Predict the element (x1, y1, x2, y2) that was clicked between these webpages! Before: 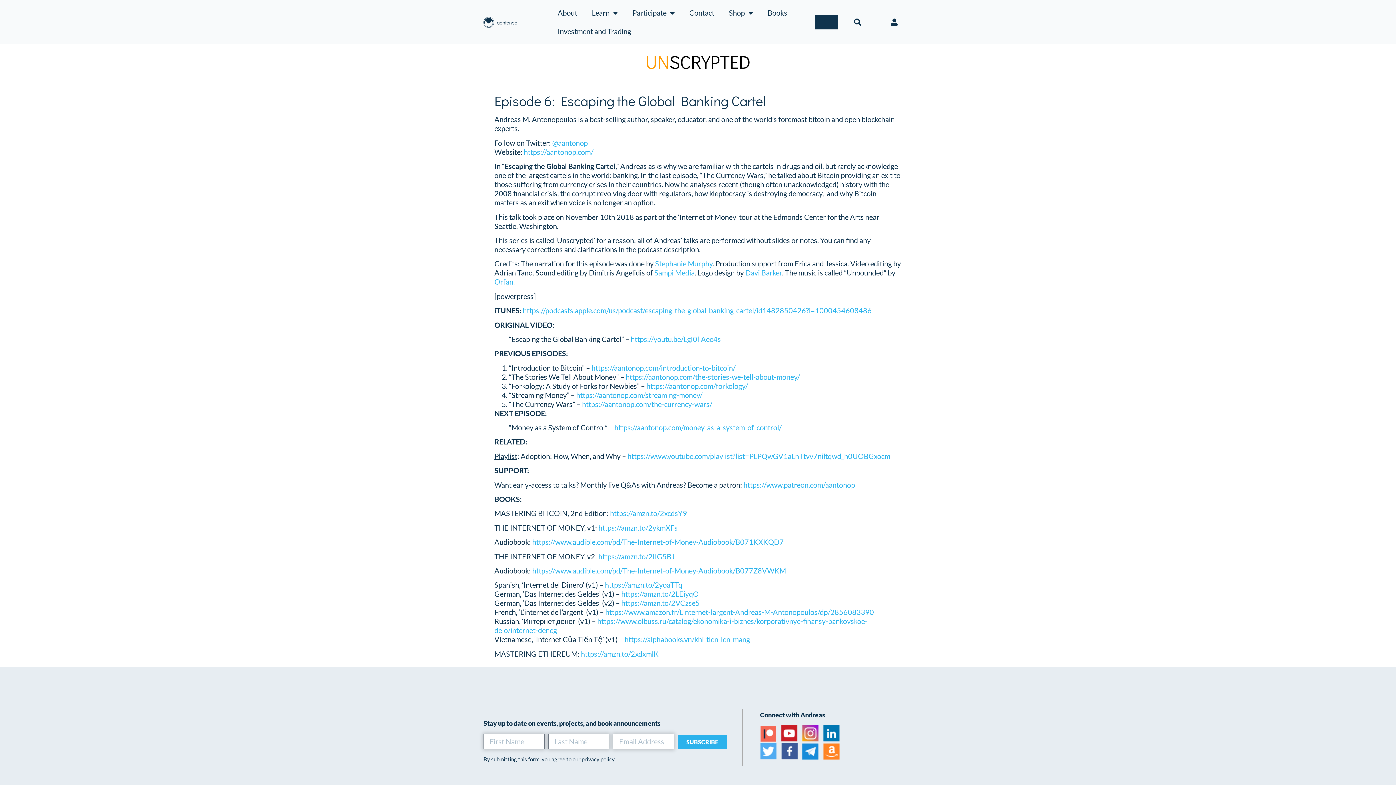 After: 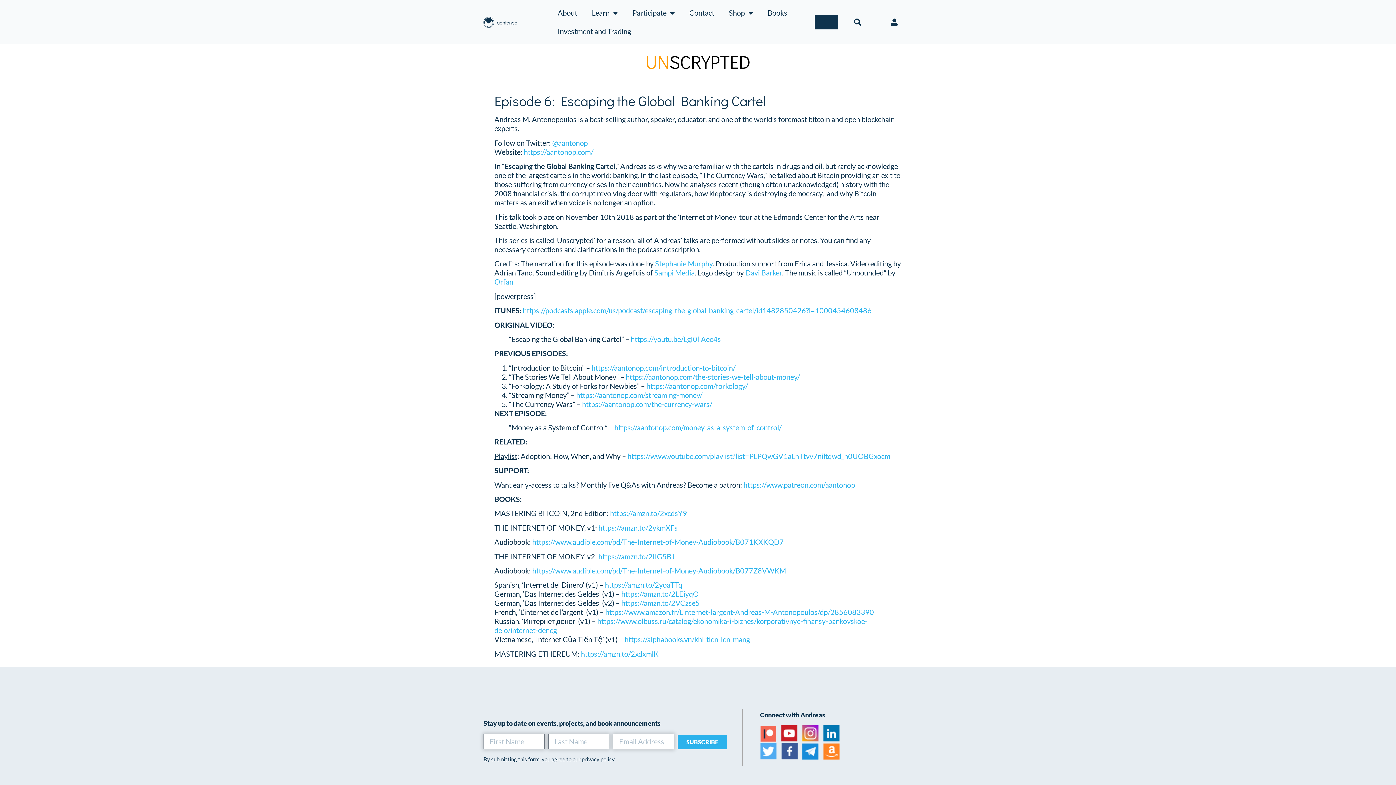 Action: bbox: (483, 756, 615, 763) label: By submitting this form, you agree to our privacy policy.